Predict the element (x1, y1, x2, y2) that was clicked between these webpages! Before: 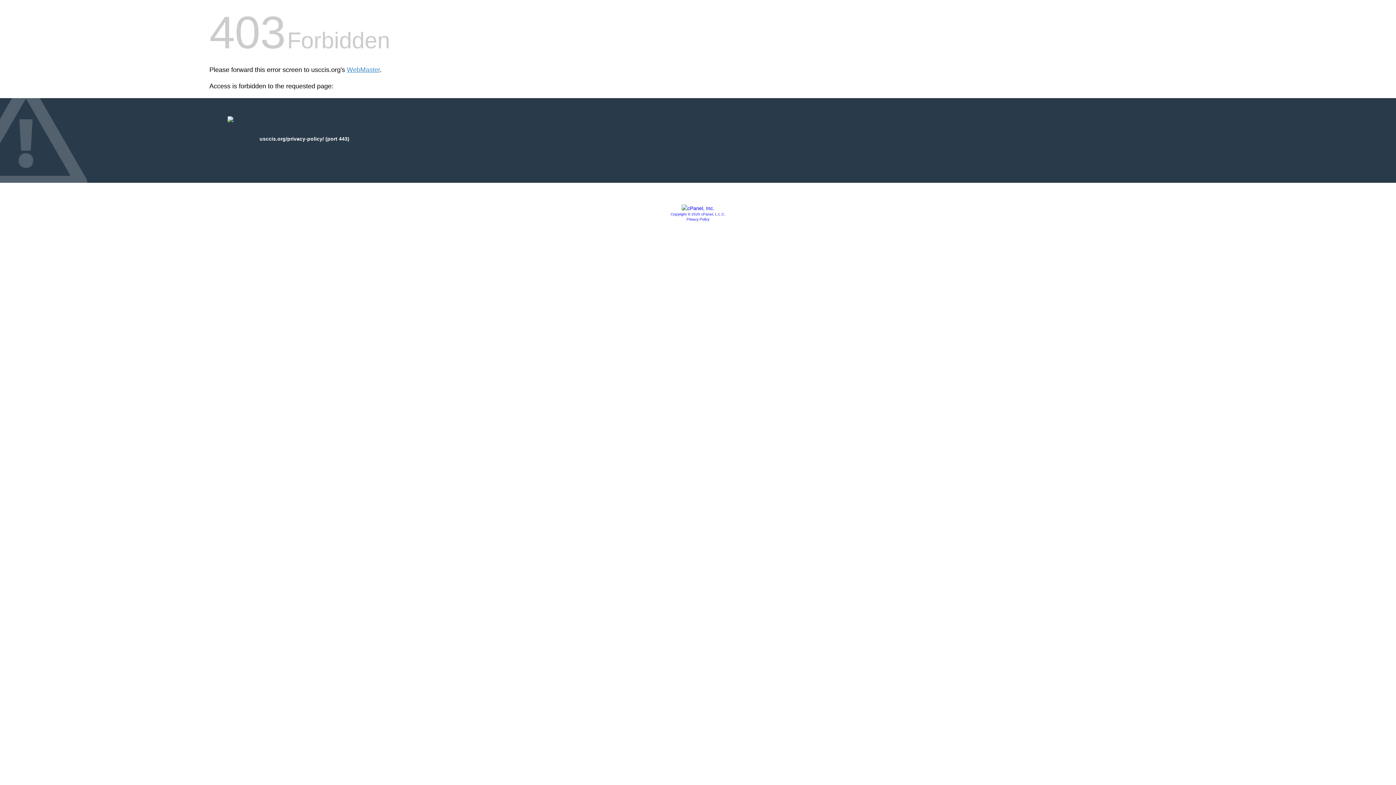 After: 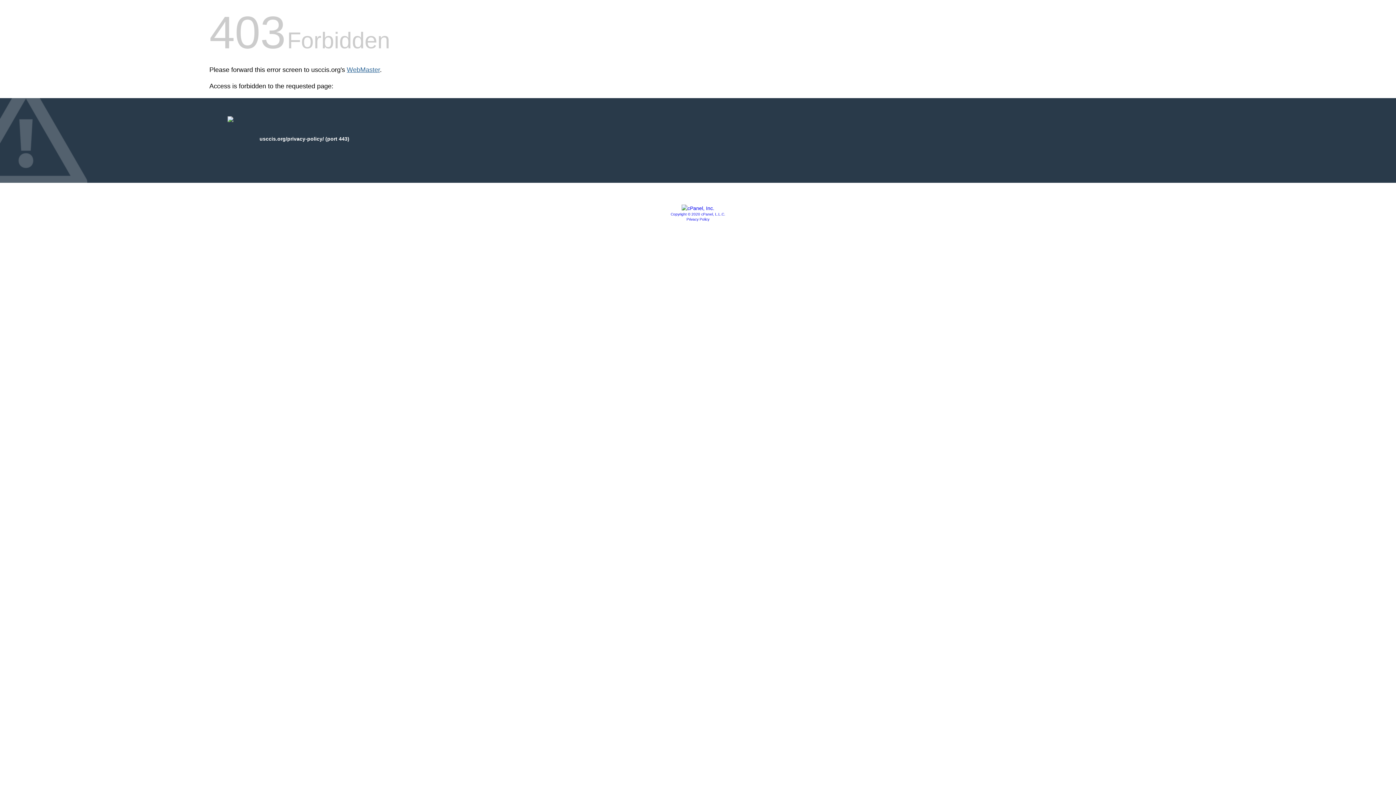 Action: label: WebMaster bbox: (346, 66, 380, 73)